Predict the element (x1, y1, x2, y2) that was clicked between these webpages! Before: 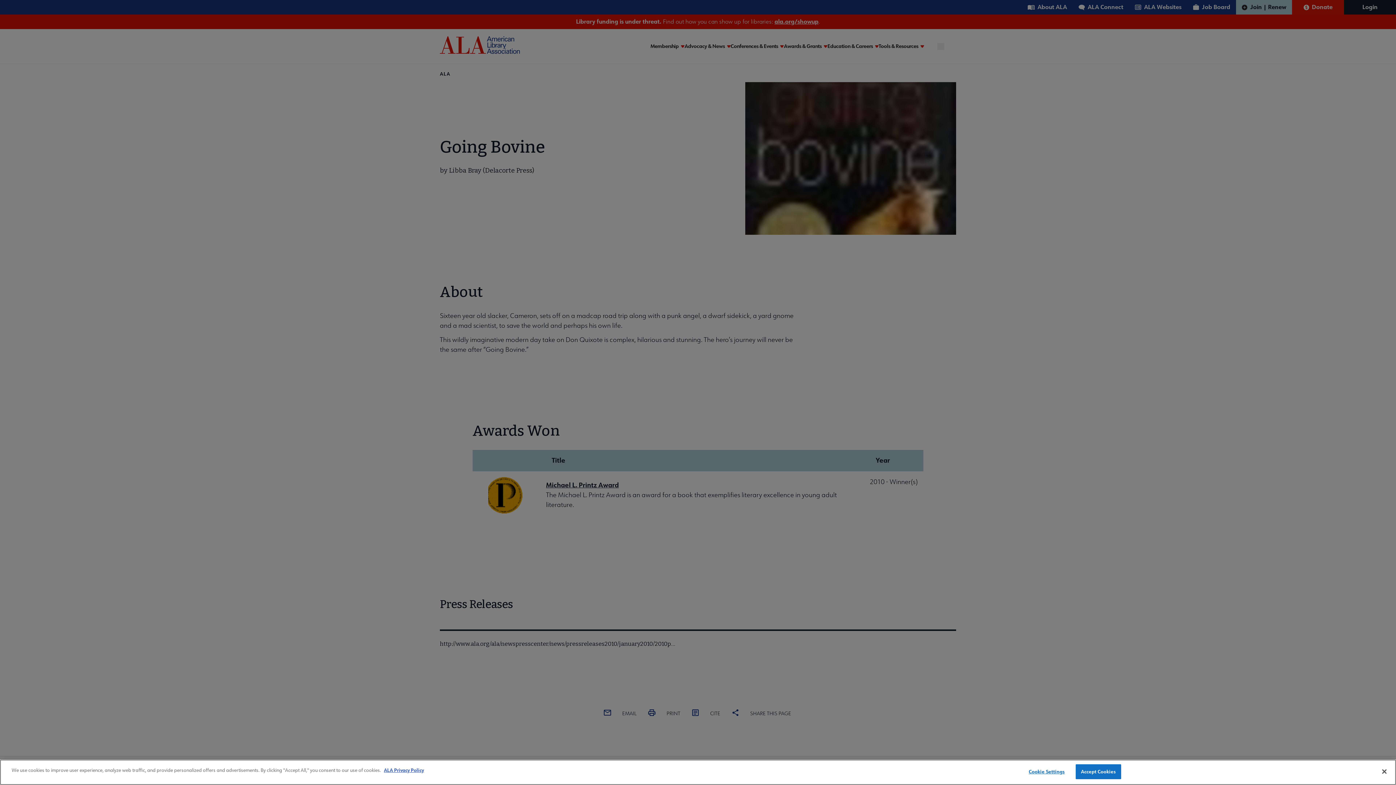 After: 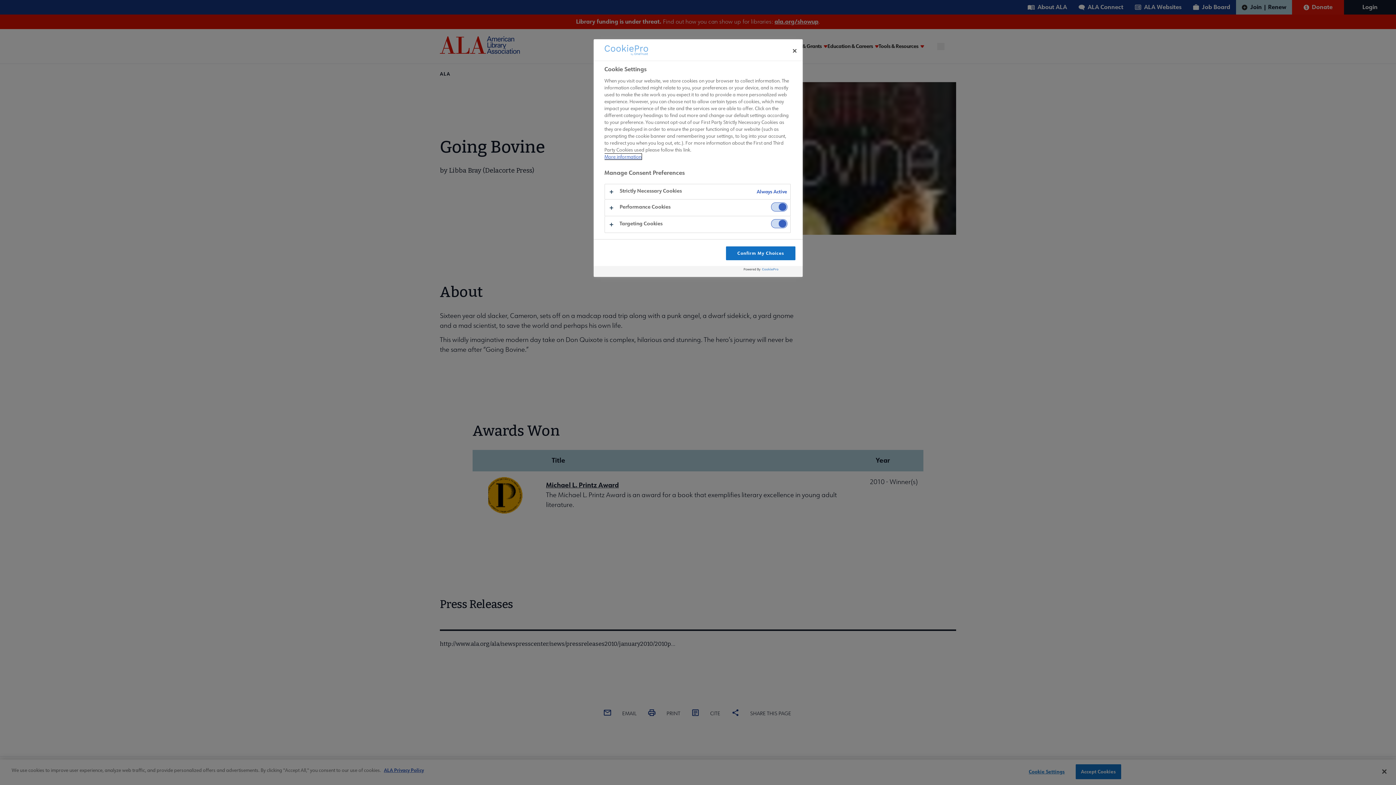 Action: bbox: (1024, 765, 1069, 779) label: Cookie Settings